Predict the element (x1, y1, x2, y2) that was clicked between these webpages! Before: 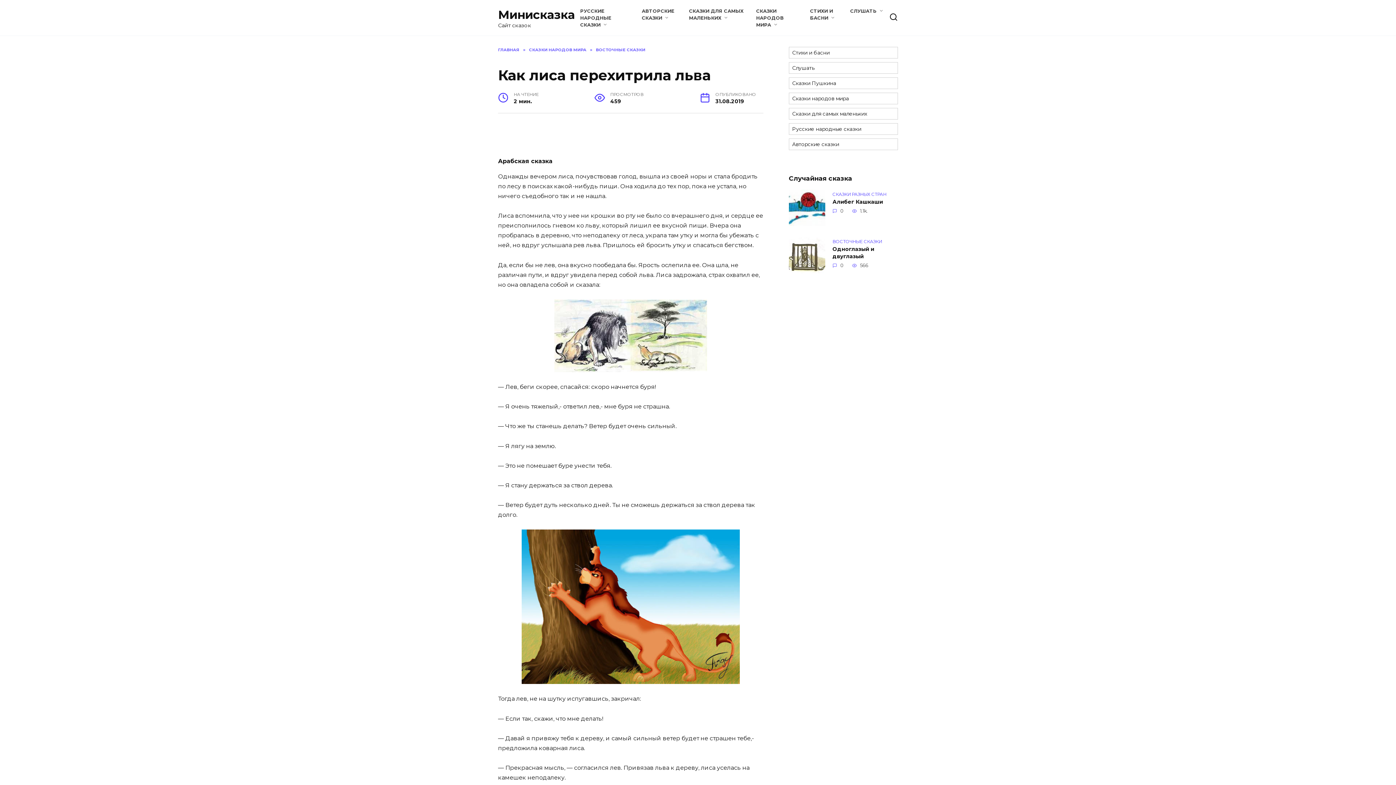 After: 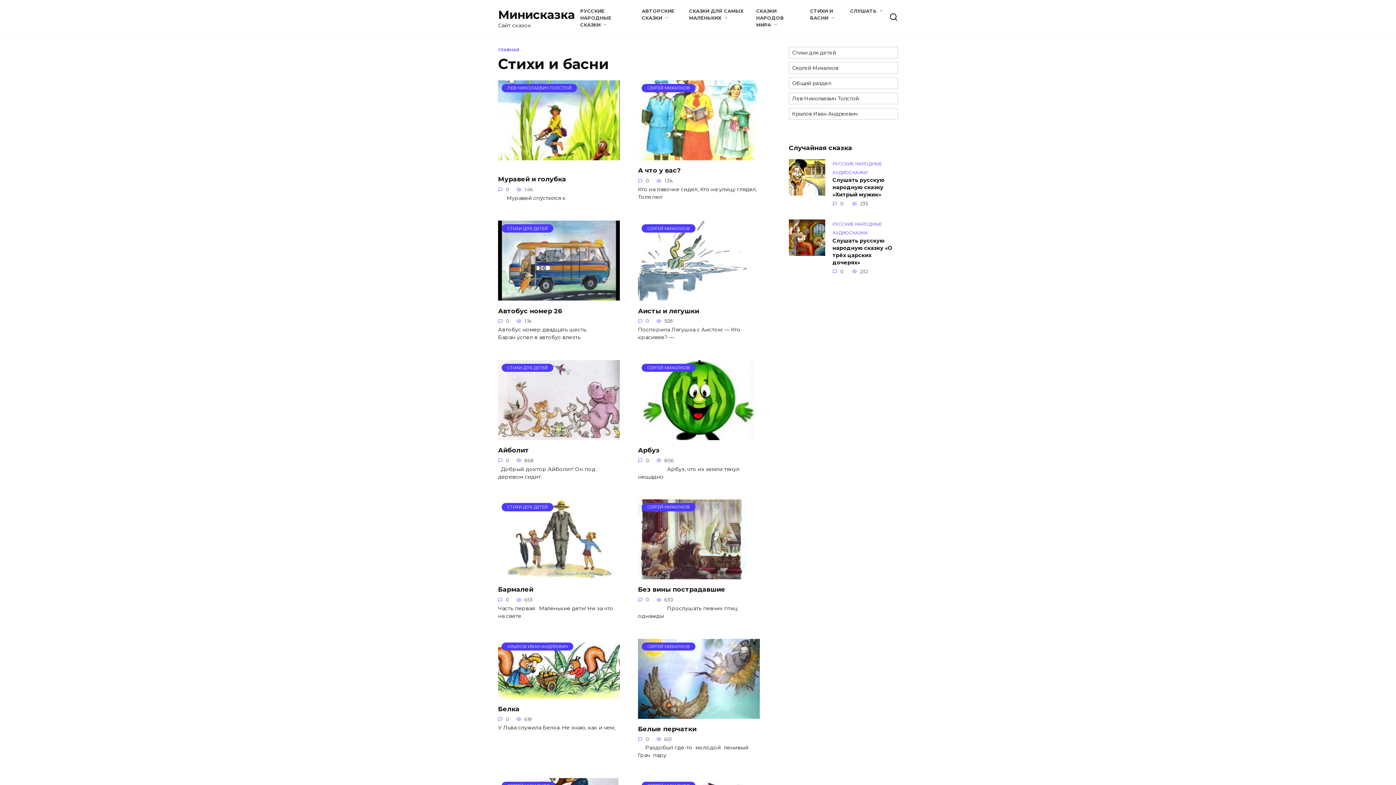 Action: bbox: (792, 49, 829, 56) label: Стихи и басни